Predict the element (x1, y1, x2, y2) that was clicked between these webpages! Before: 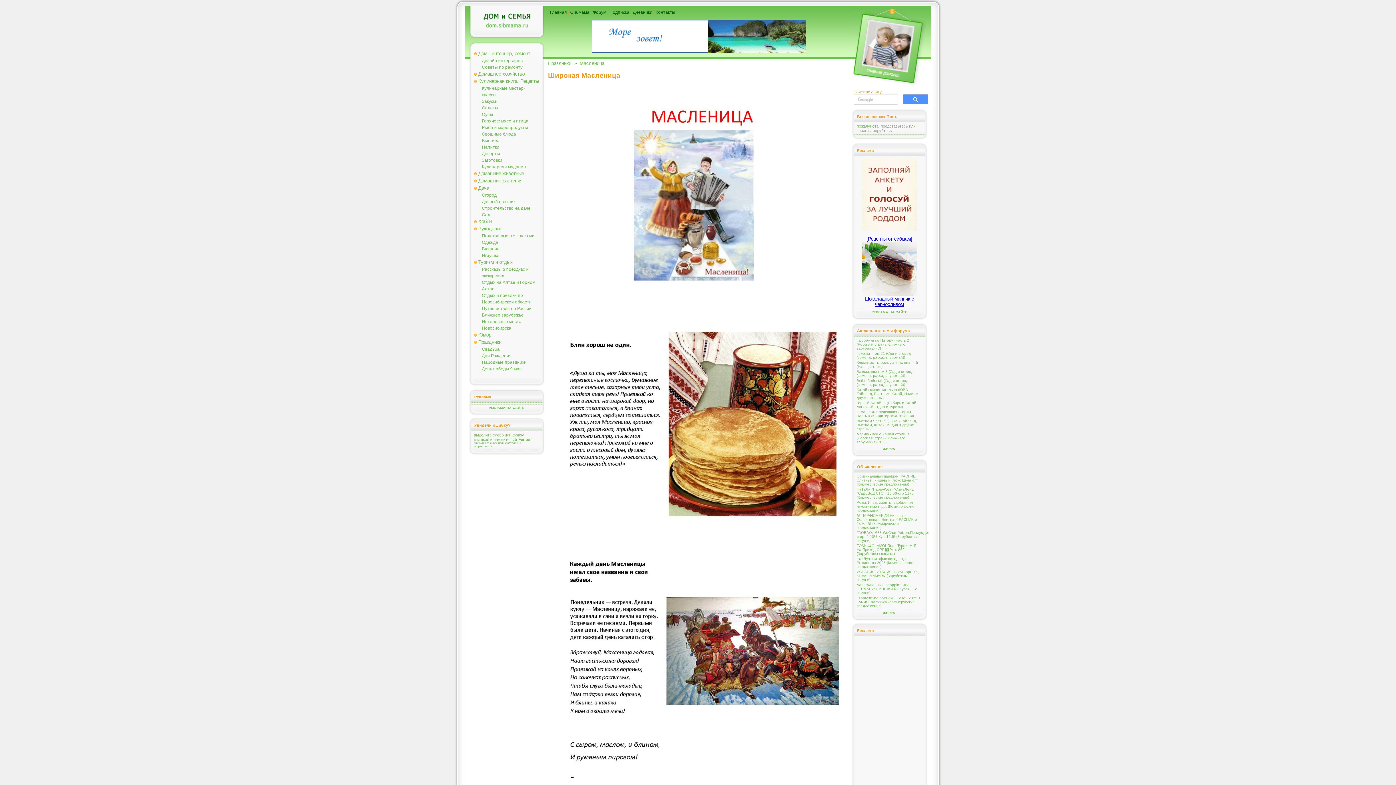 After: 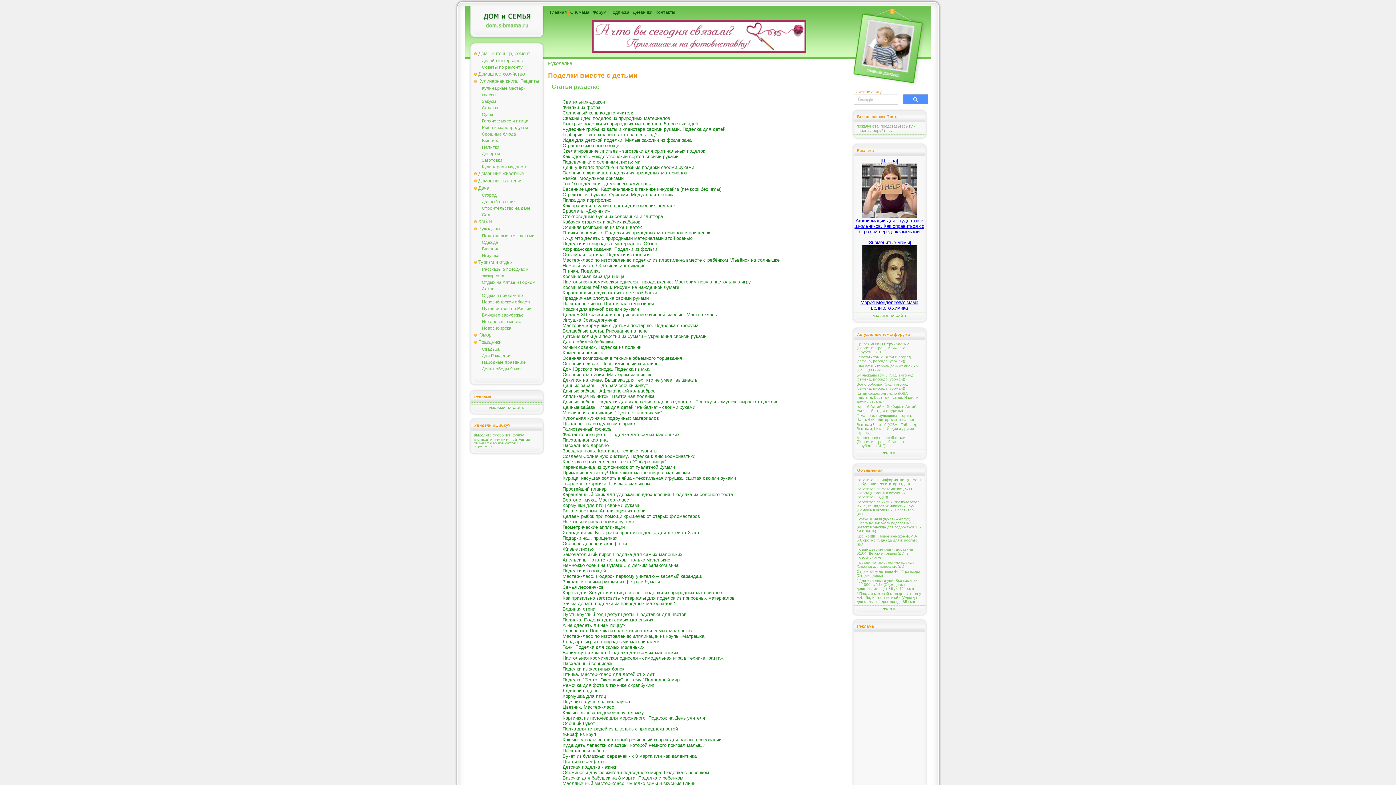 Action: label: Поделки вместе с детьми bbox: (482, 233, 534, 238)